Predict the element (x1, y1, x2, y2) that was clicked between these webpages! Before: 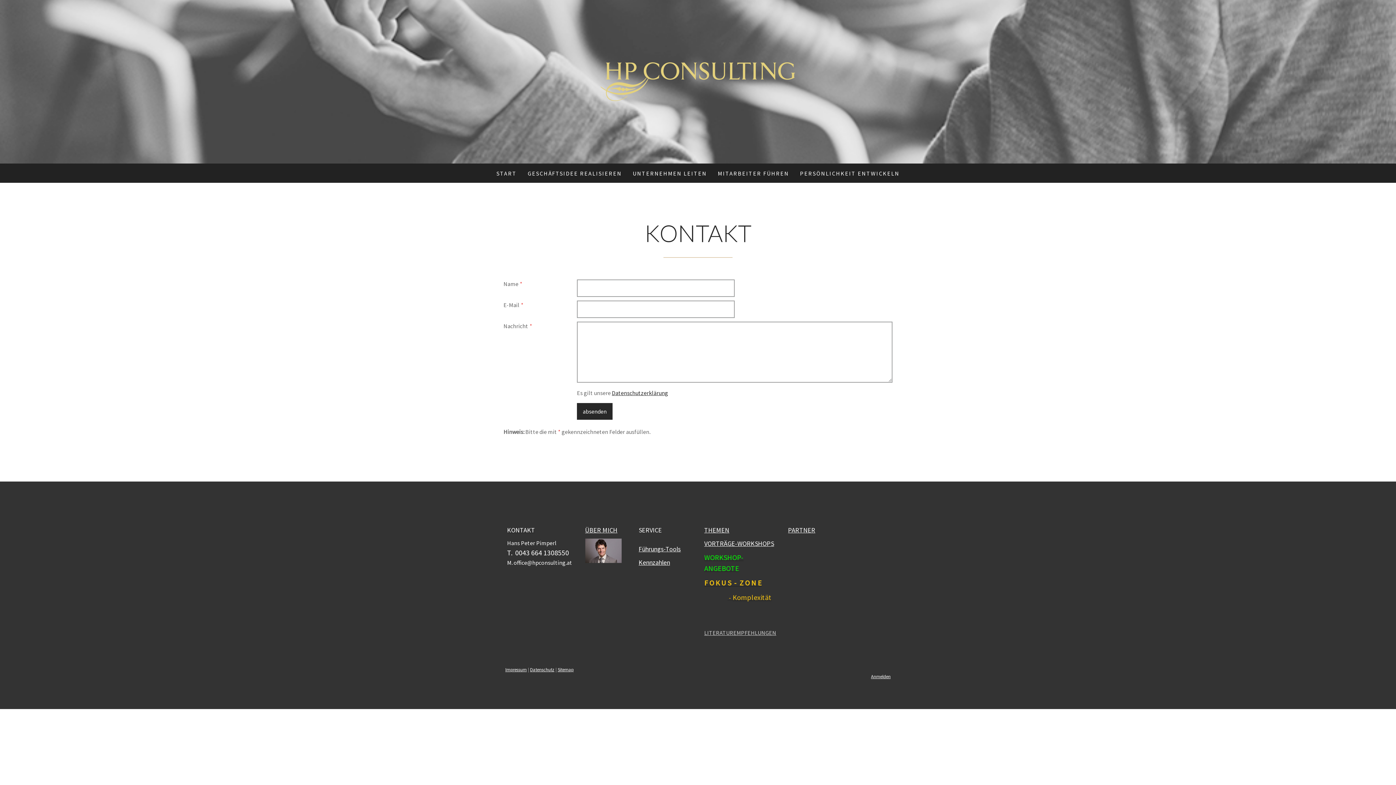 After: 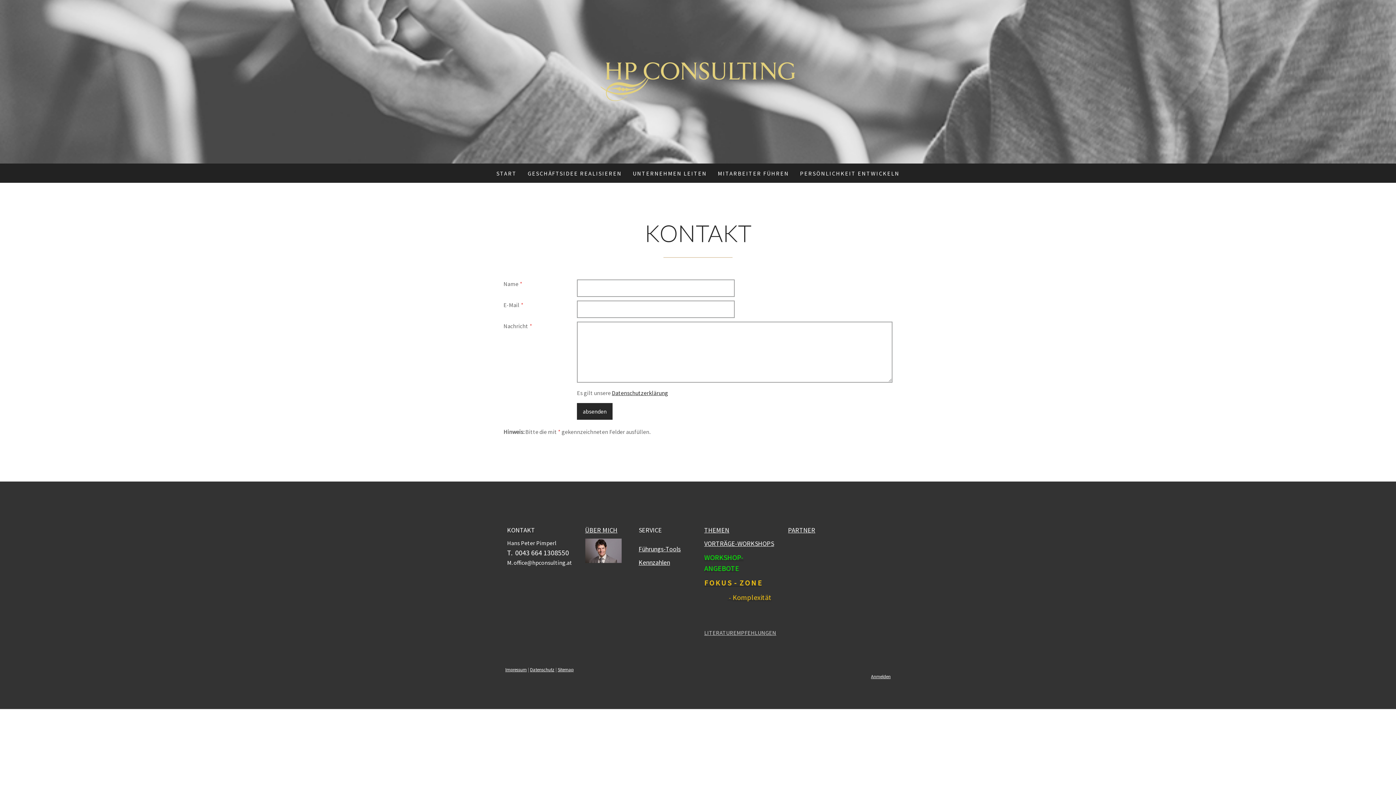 Action: label: KONTAKT bbox: (507, 526, 535, 534)